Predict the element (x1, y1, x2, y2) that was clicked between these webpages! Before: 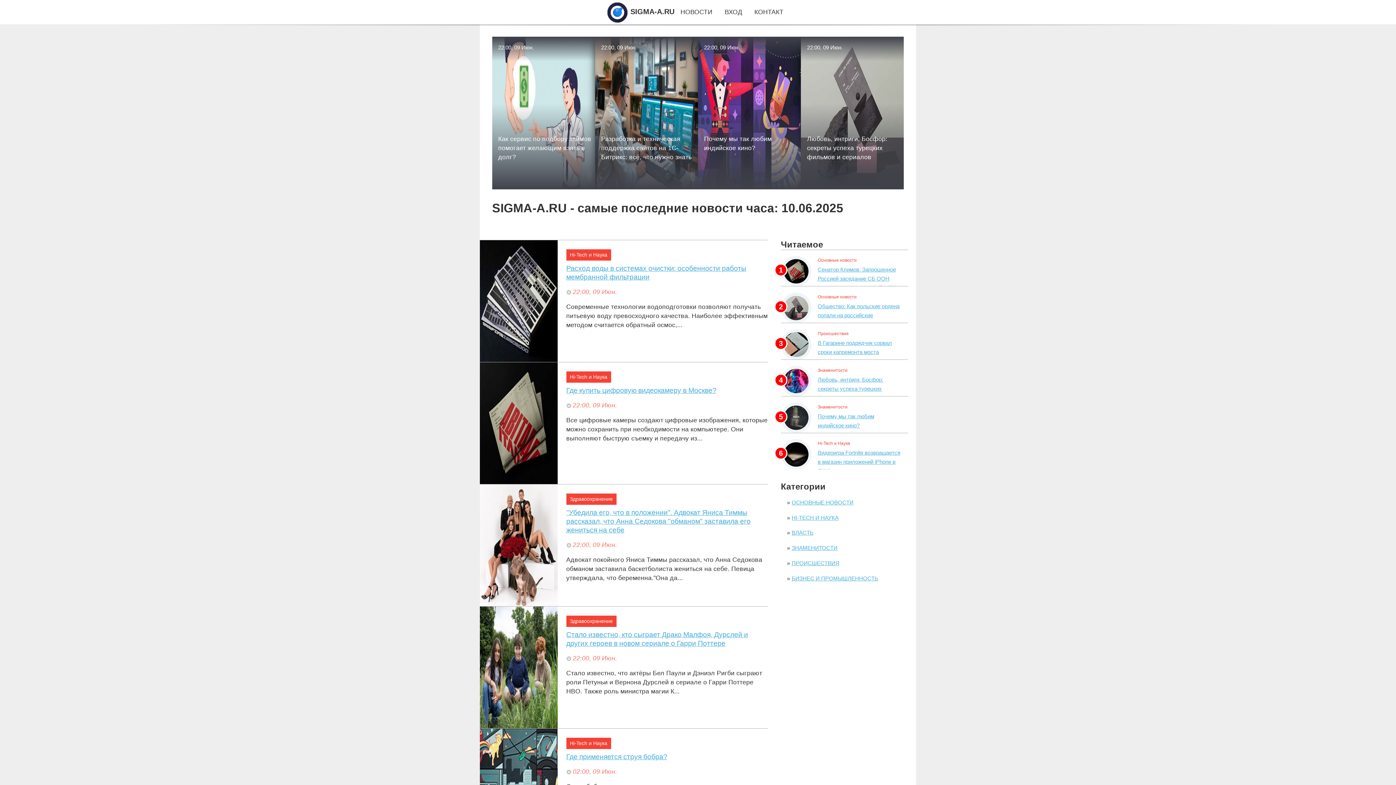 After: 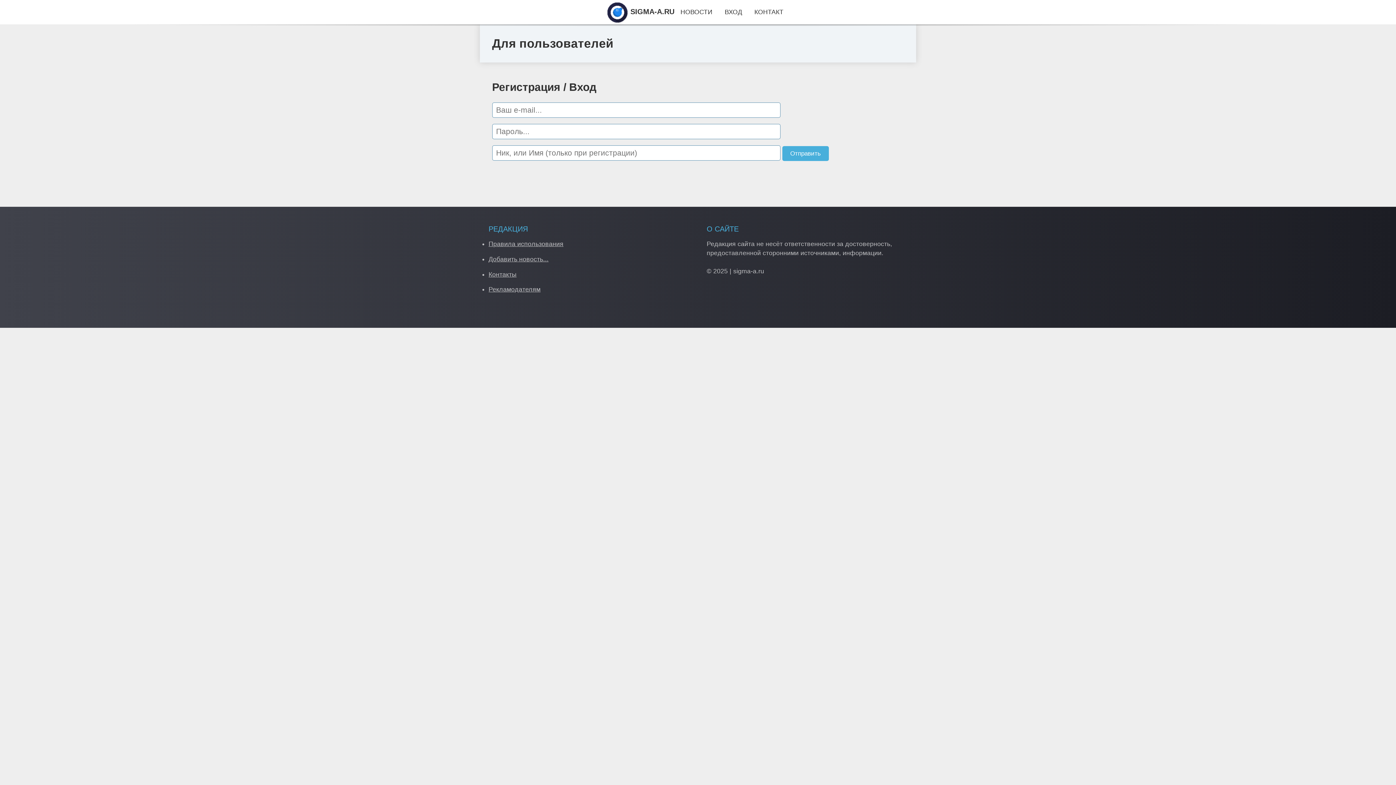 Action: label: ВХОД bbox: (724, 8, 742, 15)